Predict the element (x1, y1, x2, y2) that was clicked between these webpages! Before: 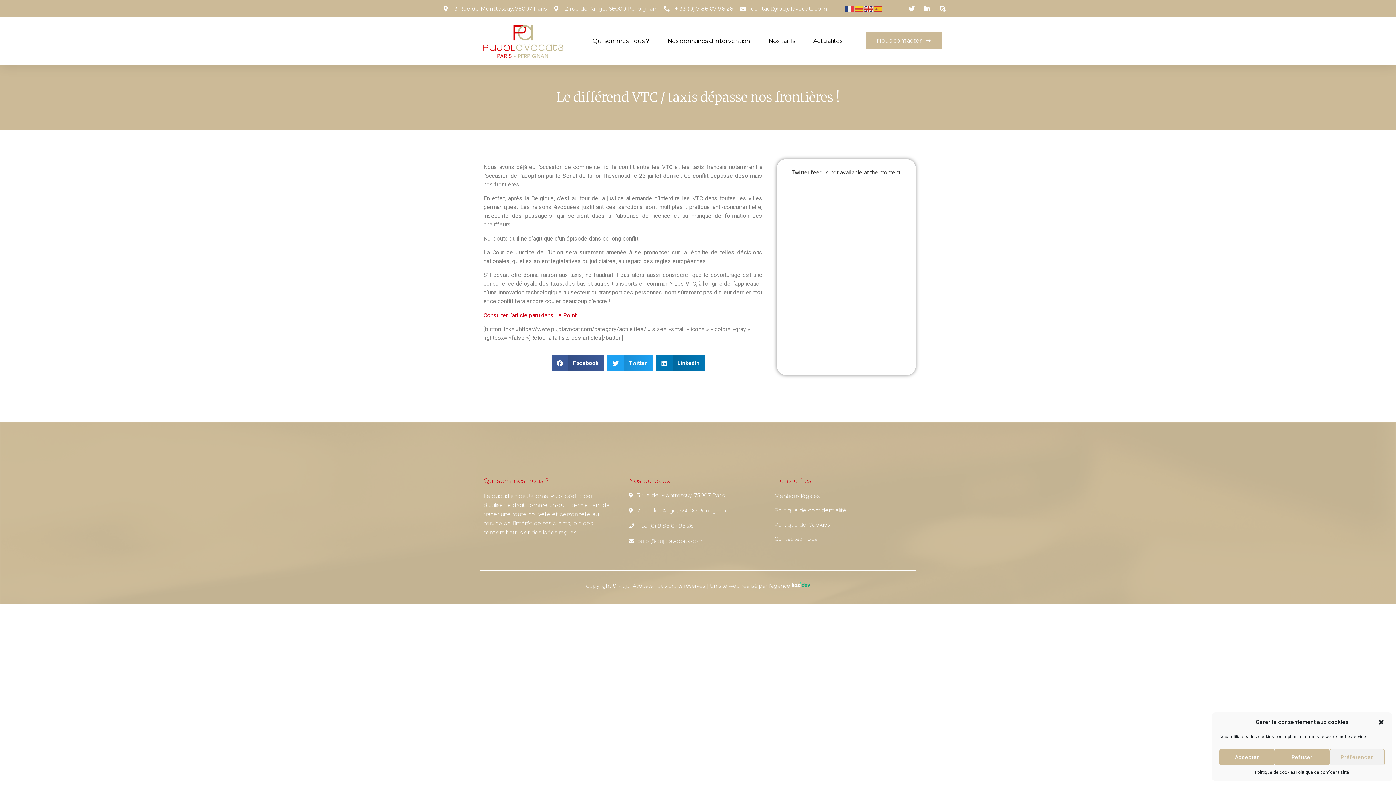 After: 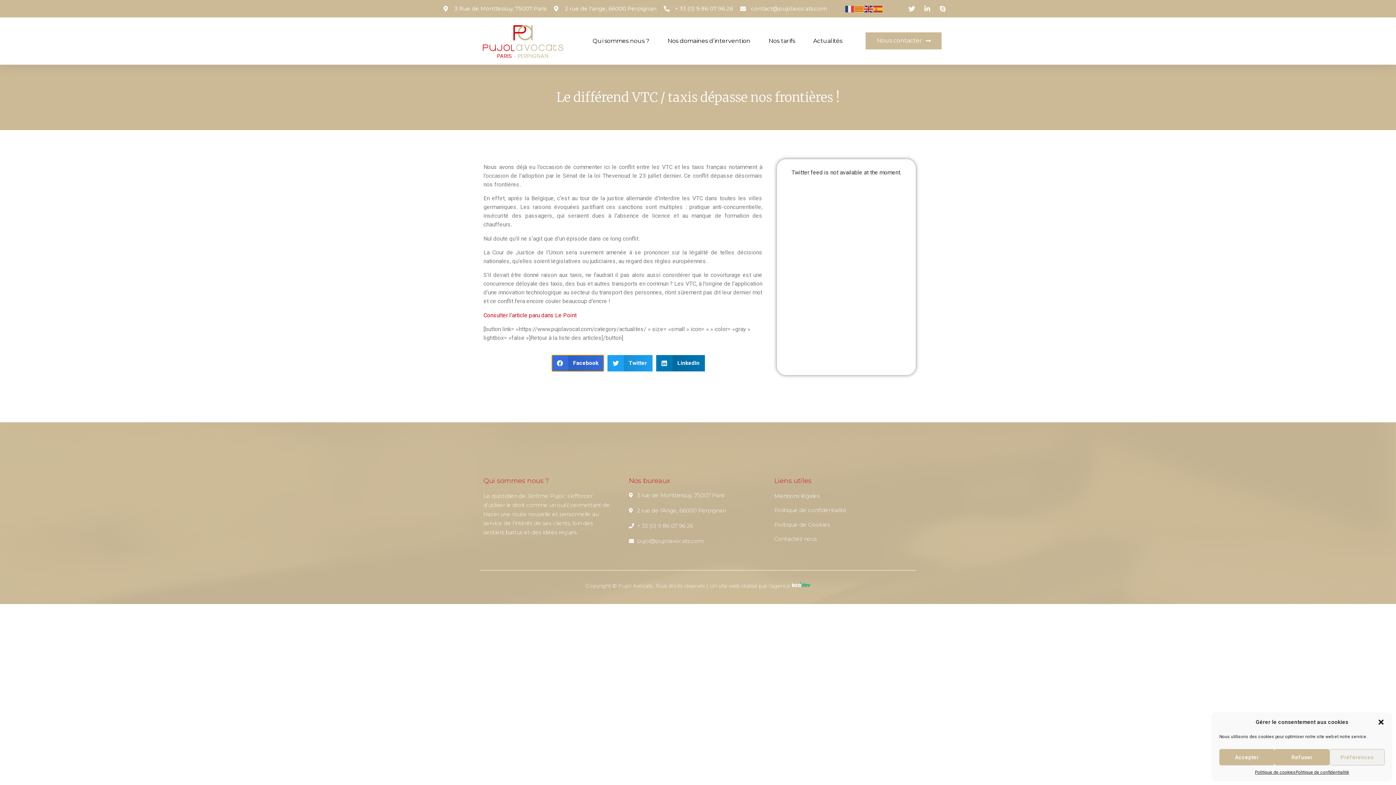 Action: bbox: (551, 355, 604, 371) label: Partager sur facebook